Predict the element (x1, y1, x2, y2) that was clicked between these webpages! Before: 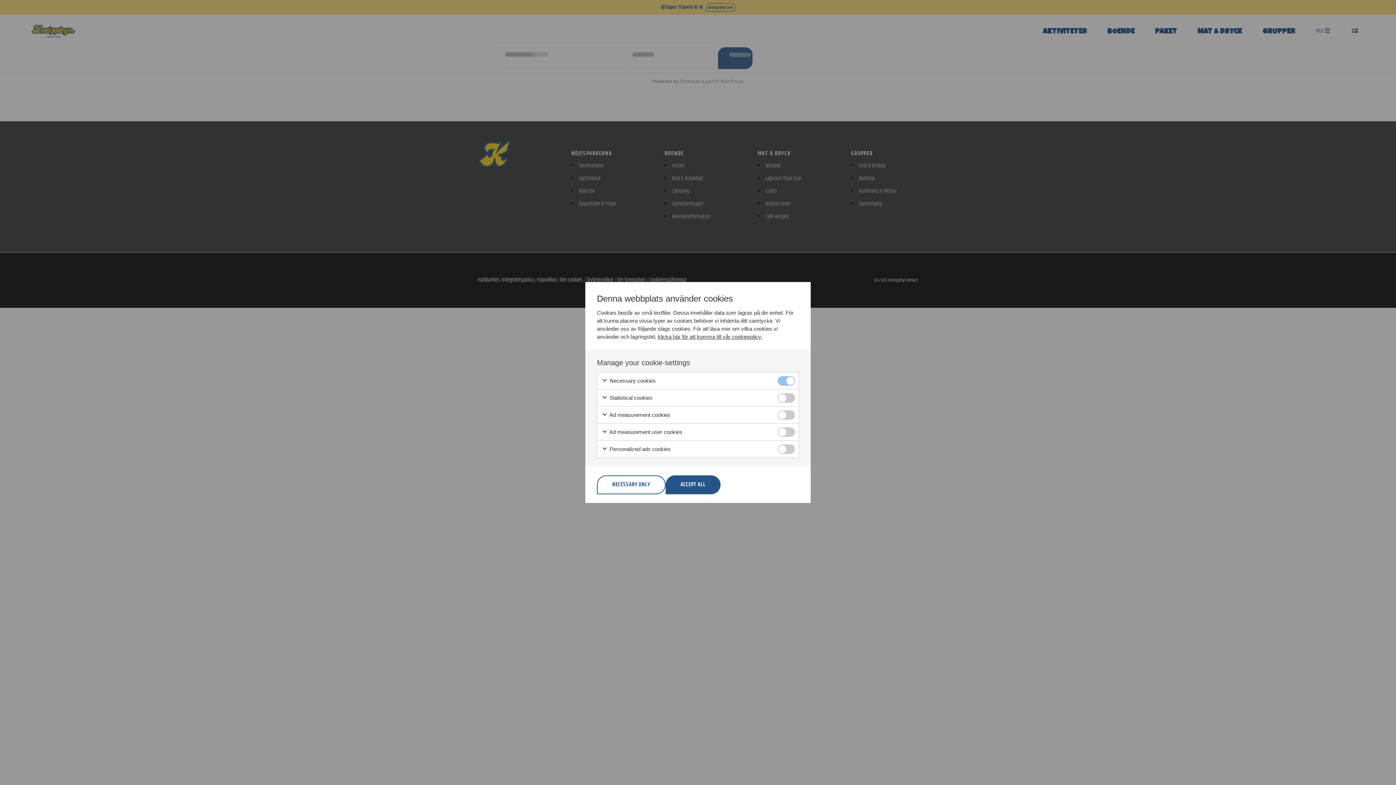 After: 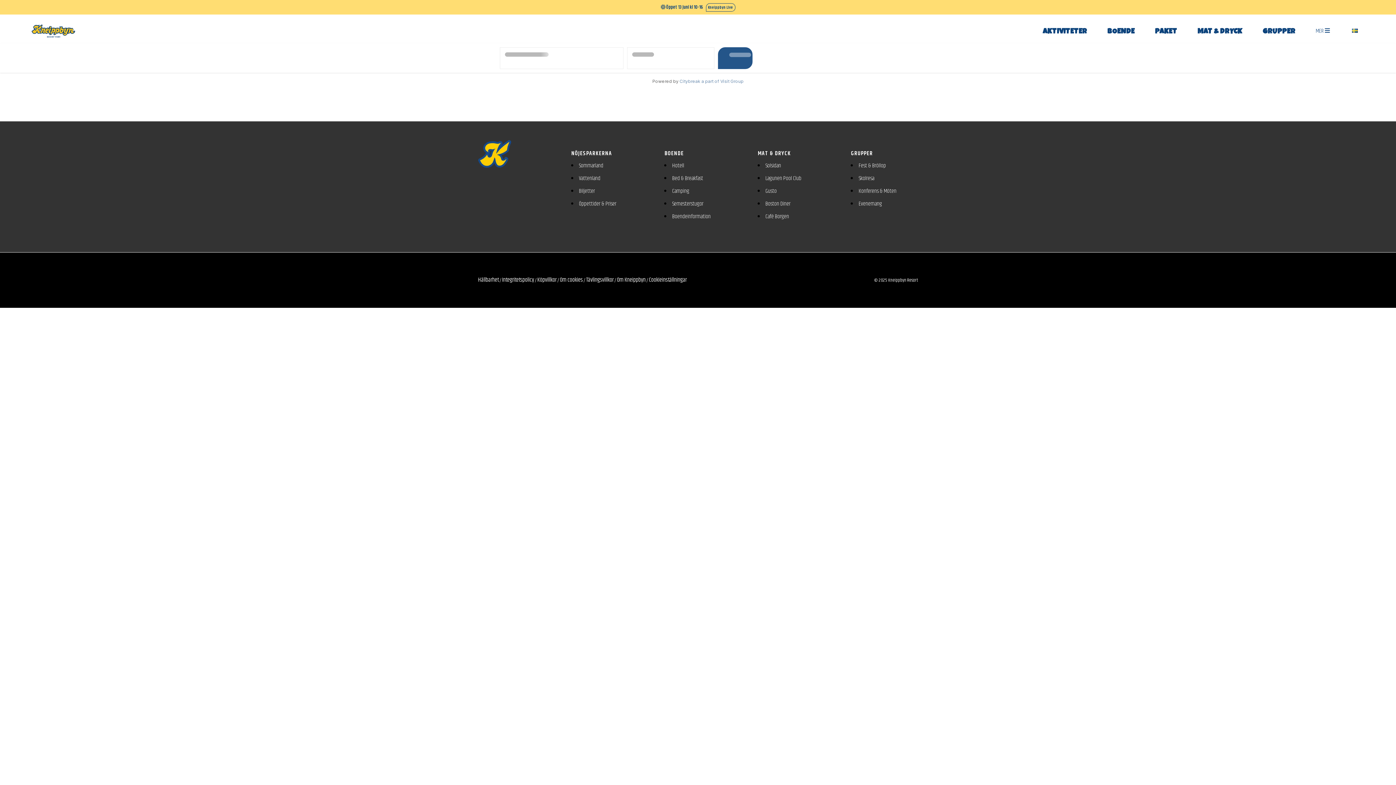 Action: label: NECESSARY ONLY bbox: (597, 475, 665, 494)